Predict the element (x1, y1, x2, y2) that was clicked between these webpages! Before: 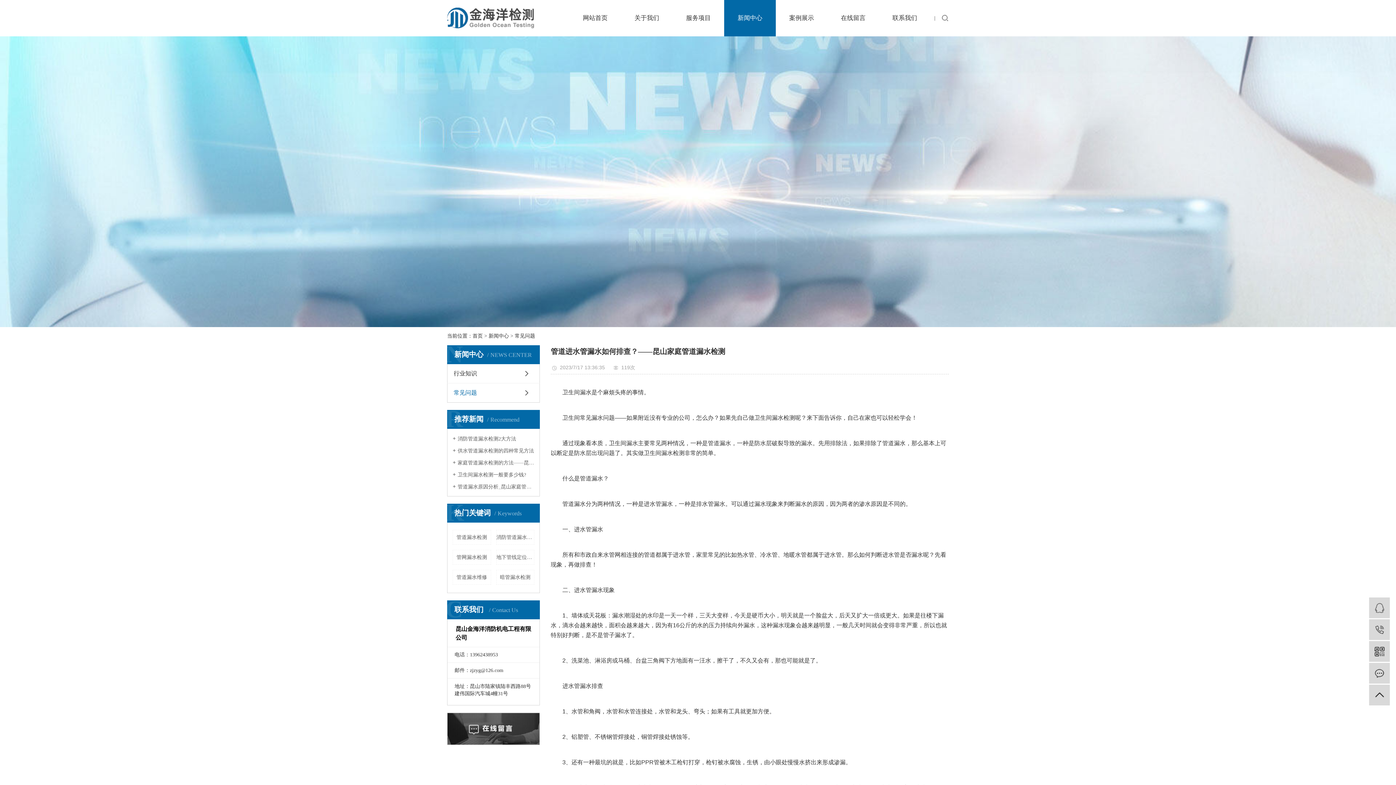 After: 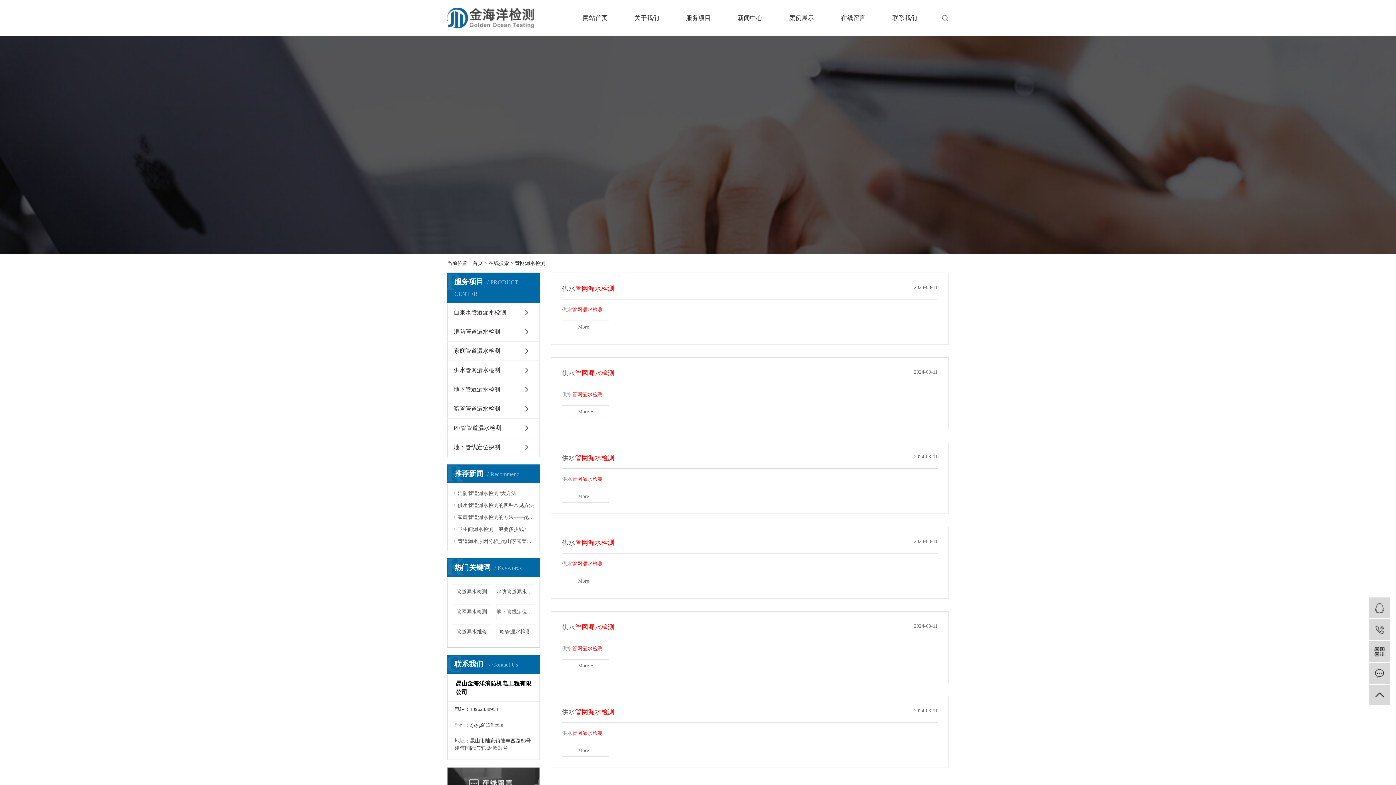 Action: label: 管网漏水检测 bbox: (452, 550, 491, 565)